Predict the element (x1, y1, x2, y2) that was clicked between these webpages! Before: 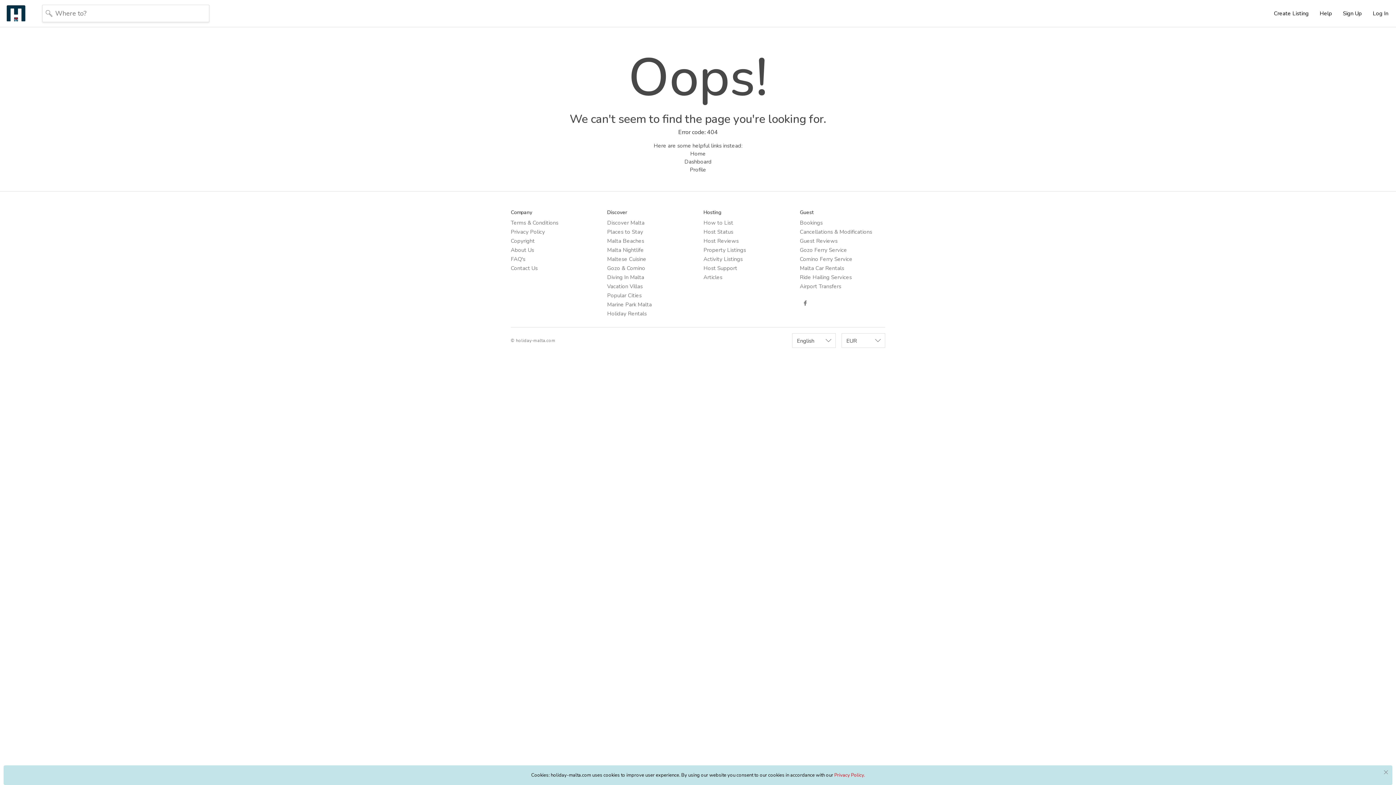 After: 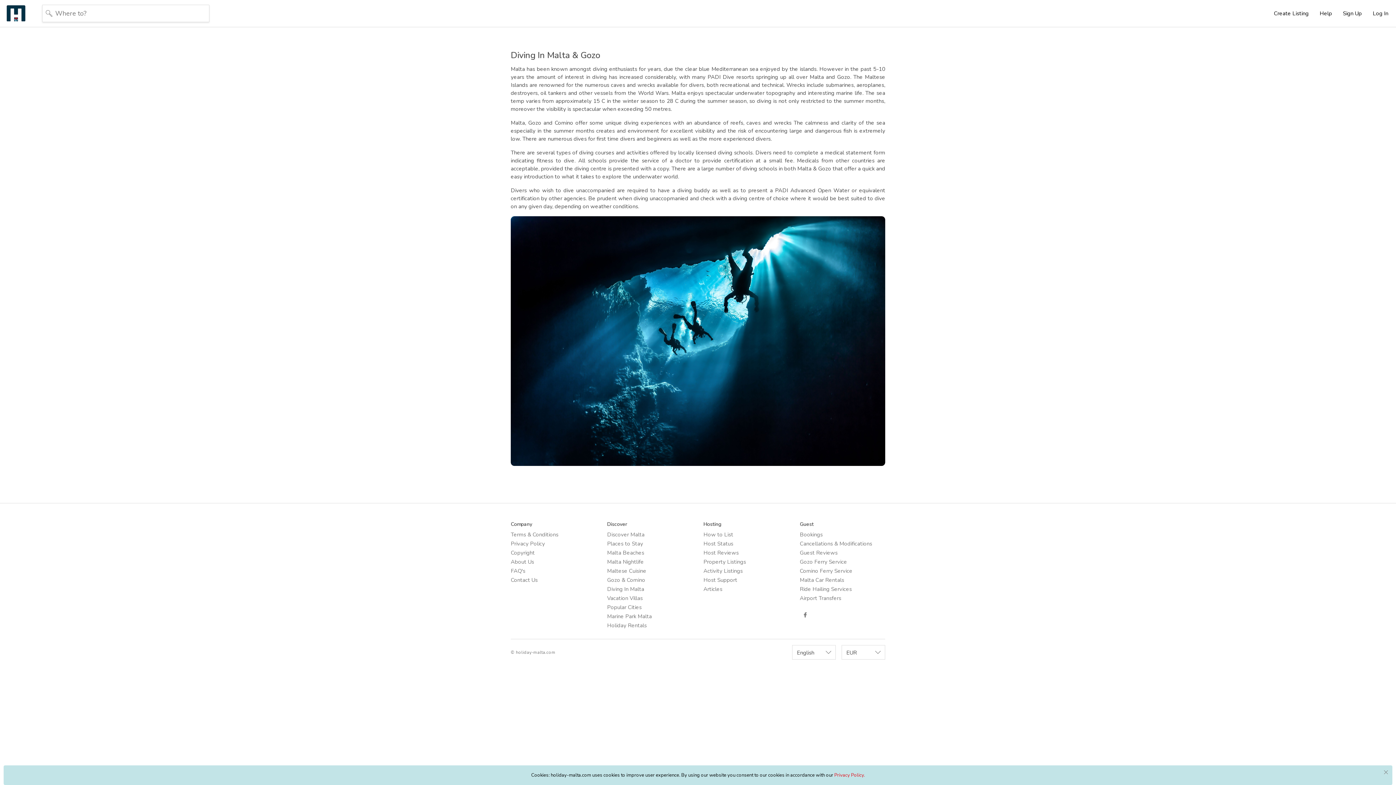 Action: bbox: (607, 273, 644, 282) label: Diving In Malta